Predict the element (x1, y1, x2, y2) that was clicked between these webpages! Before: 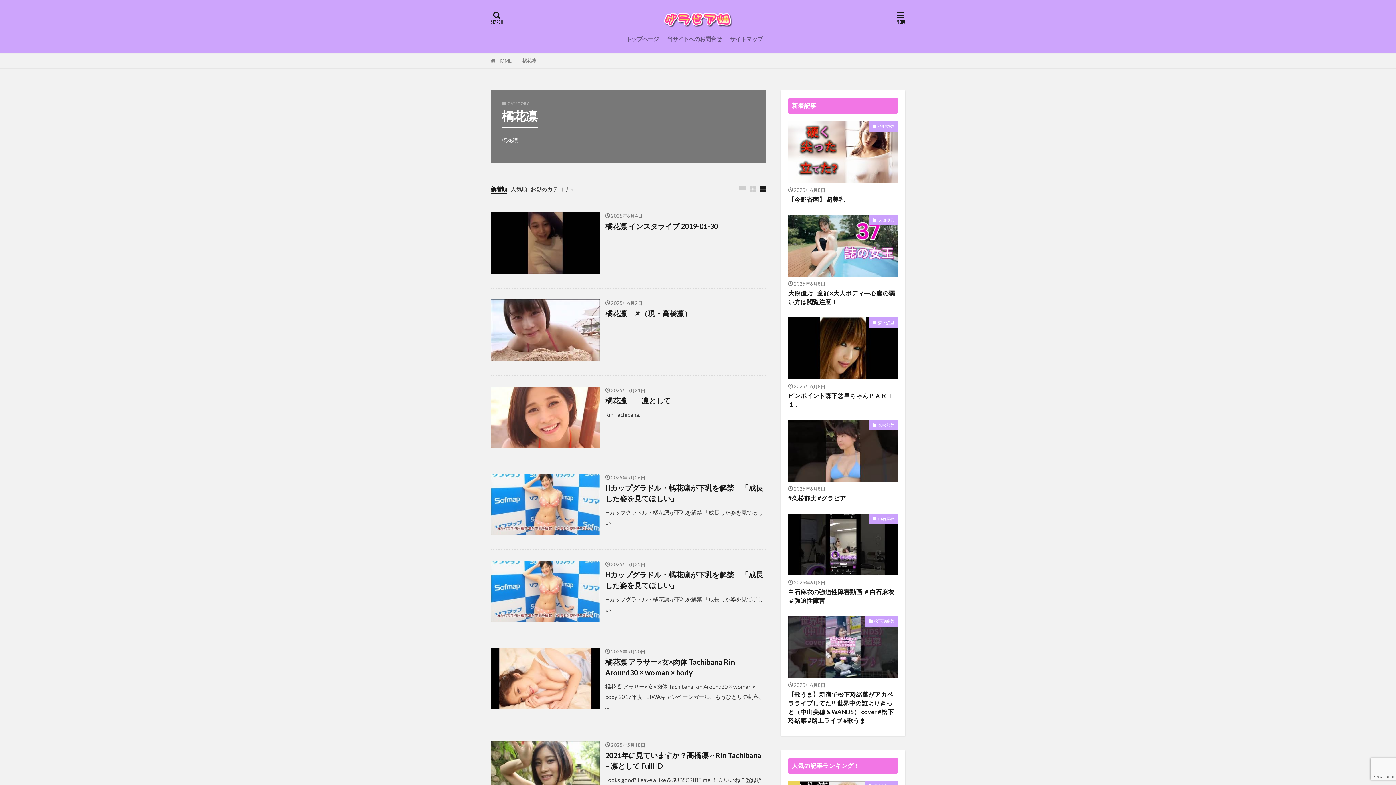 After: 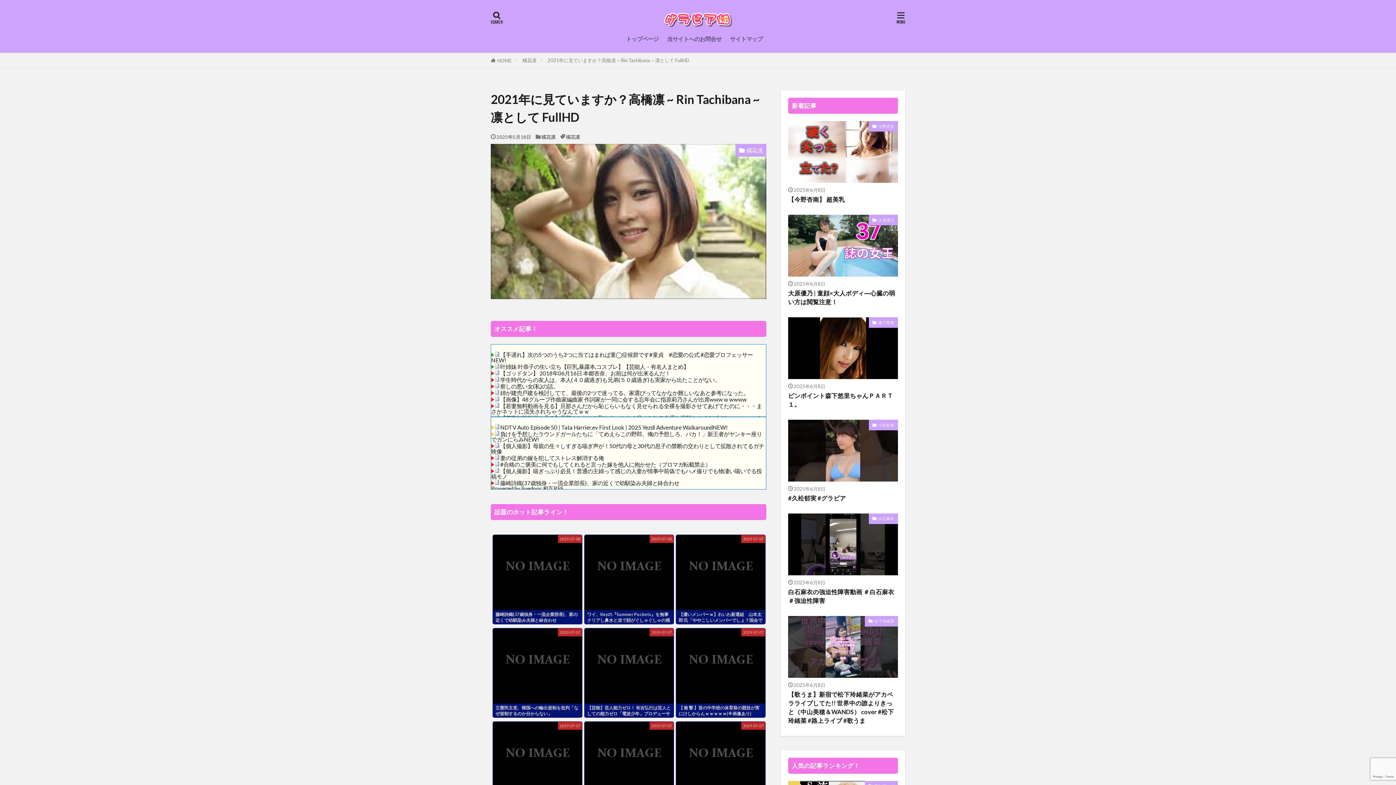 Action: bbox: (490, 741, 600, 803)